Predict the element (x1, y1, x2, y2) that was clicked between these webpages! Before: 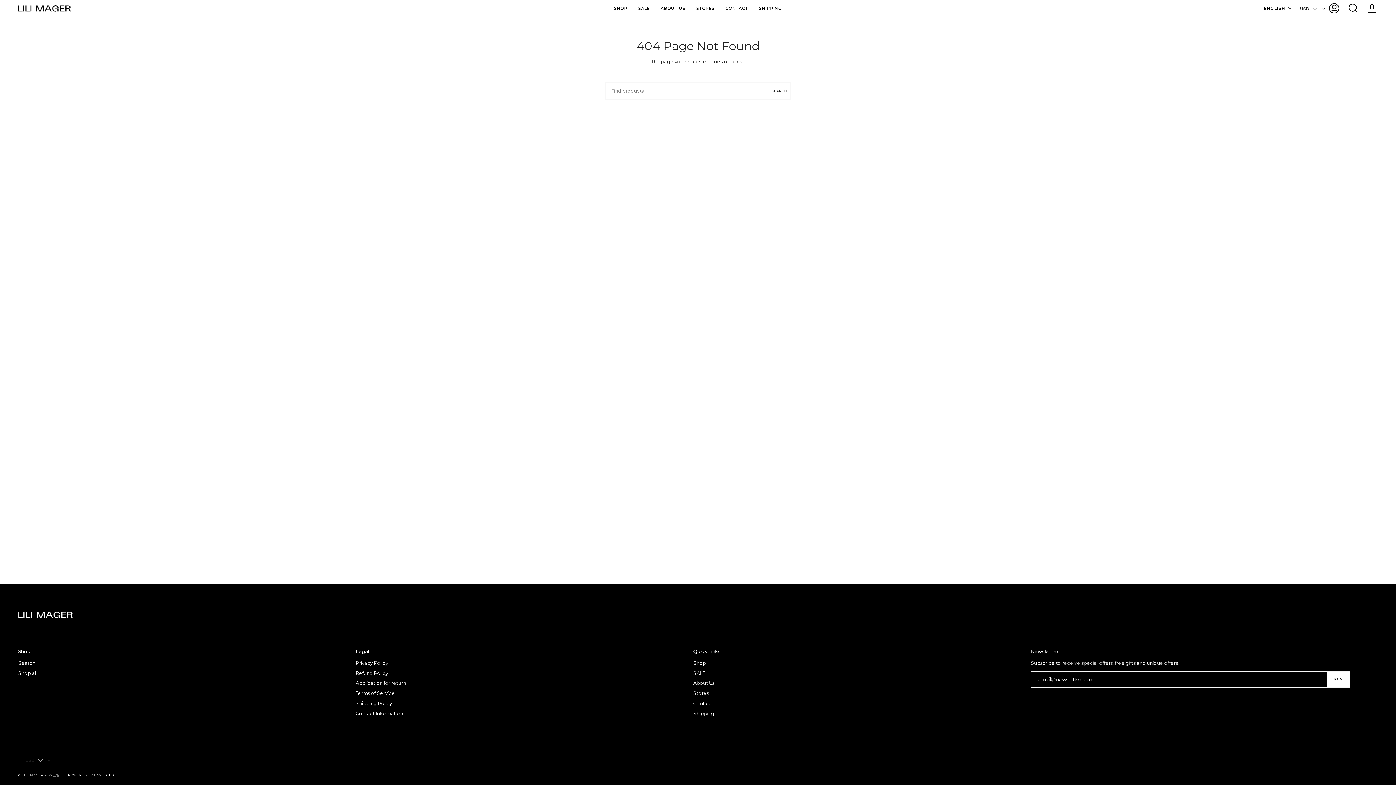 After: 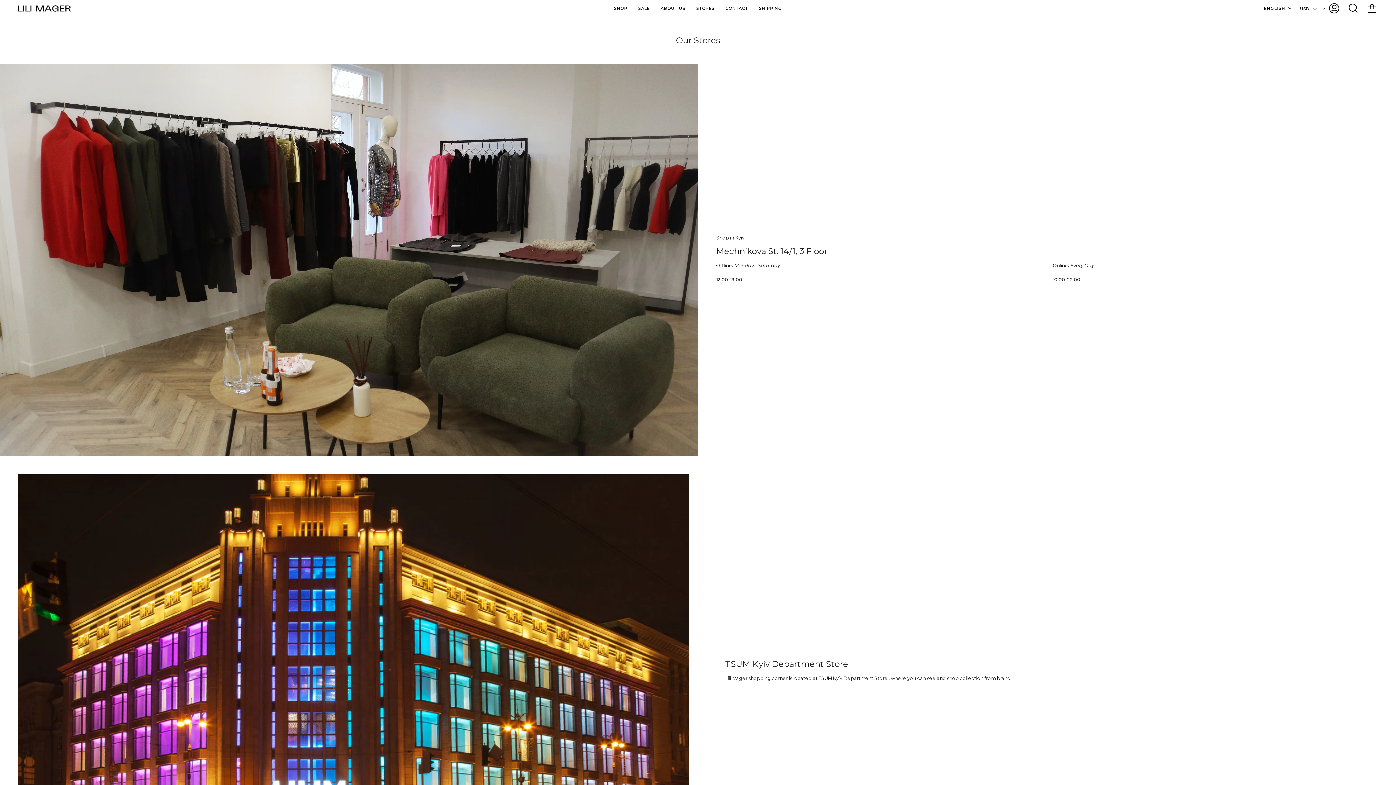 Action: bbox: (691, 0, 720, 17) label: STORES